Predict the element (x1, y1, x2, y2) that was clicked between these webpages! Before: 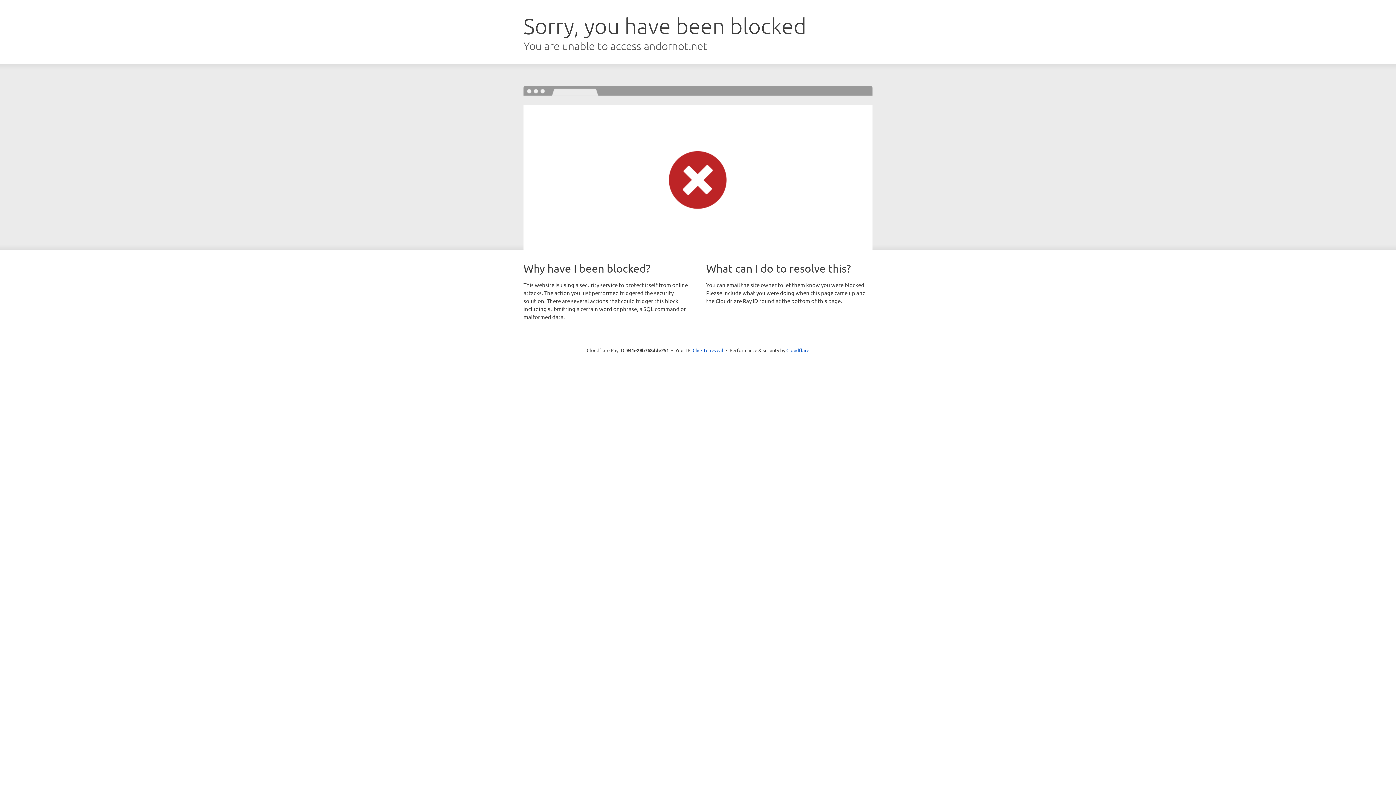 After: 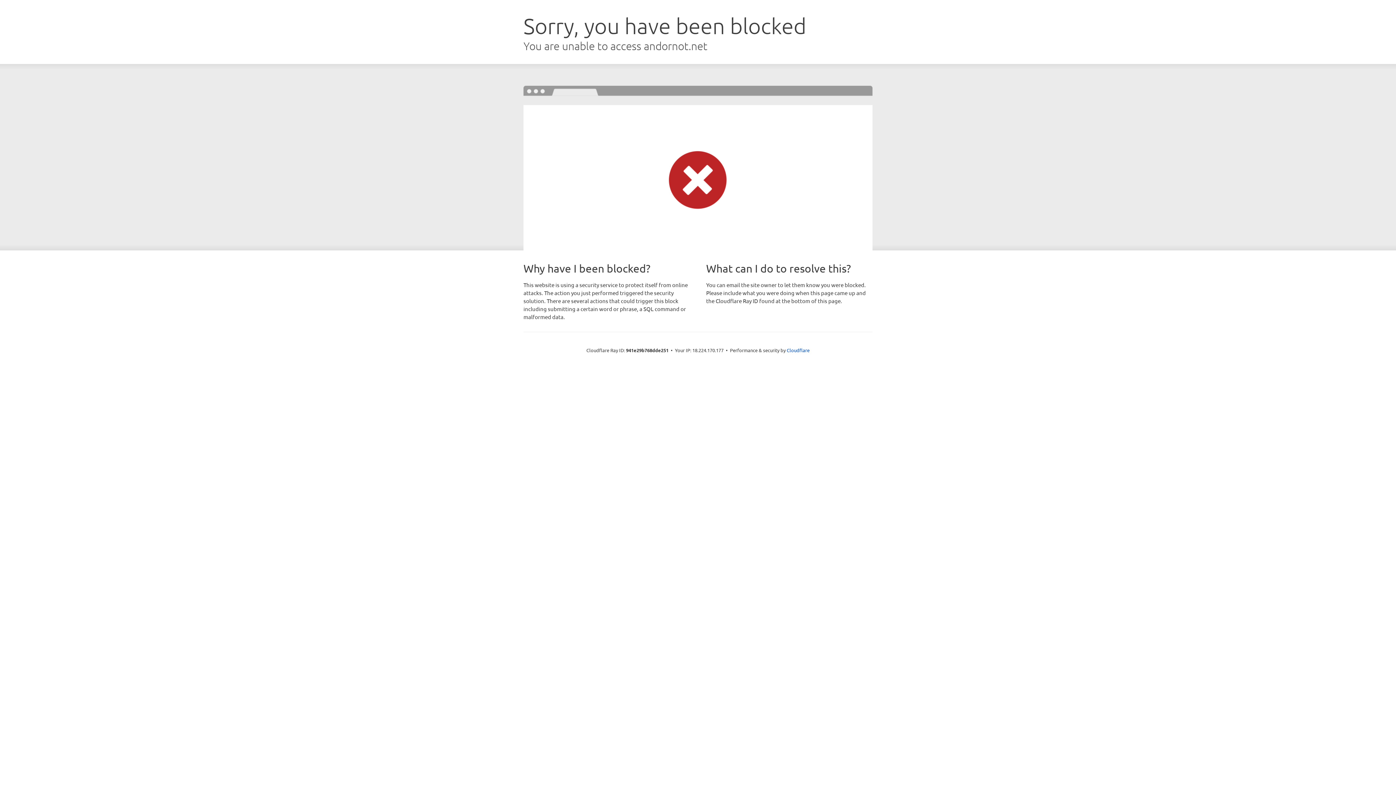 Action: bbox: (692, 346, 723, 353) label: Click to reveal